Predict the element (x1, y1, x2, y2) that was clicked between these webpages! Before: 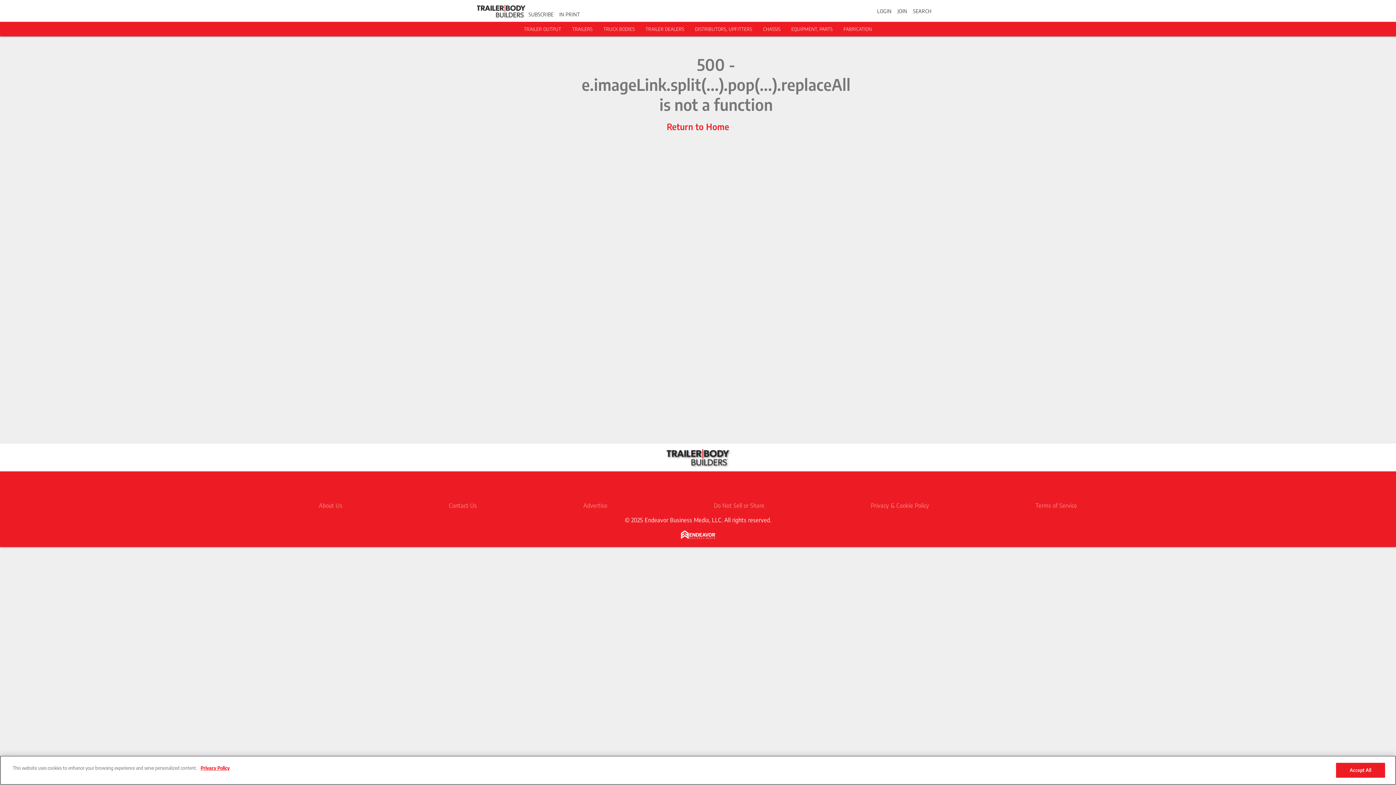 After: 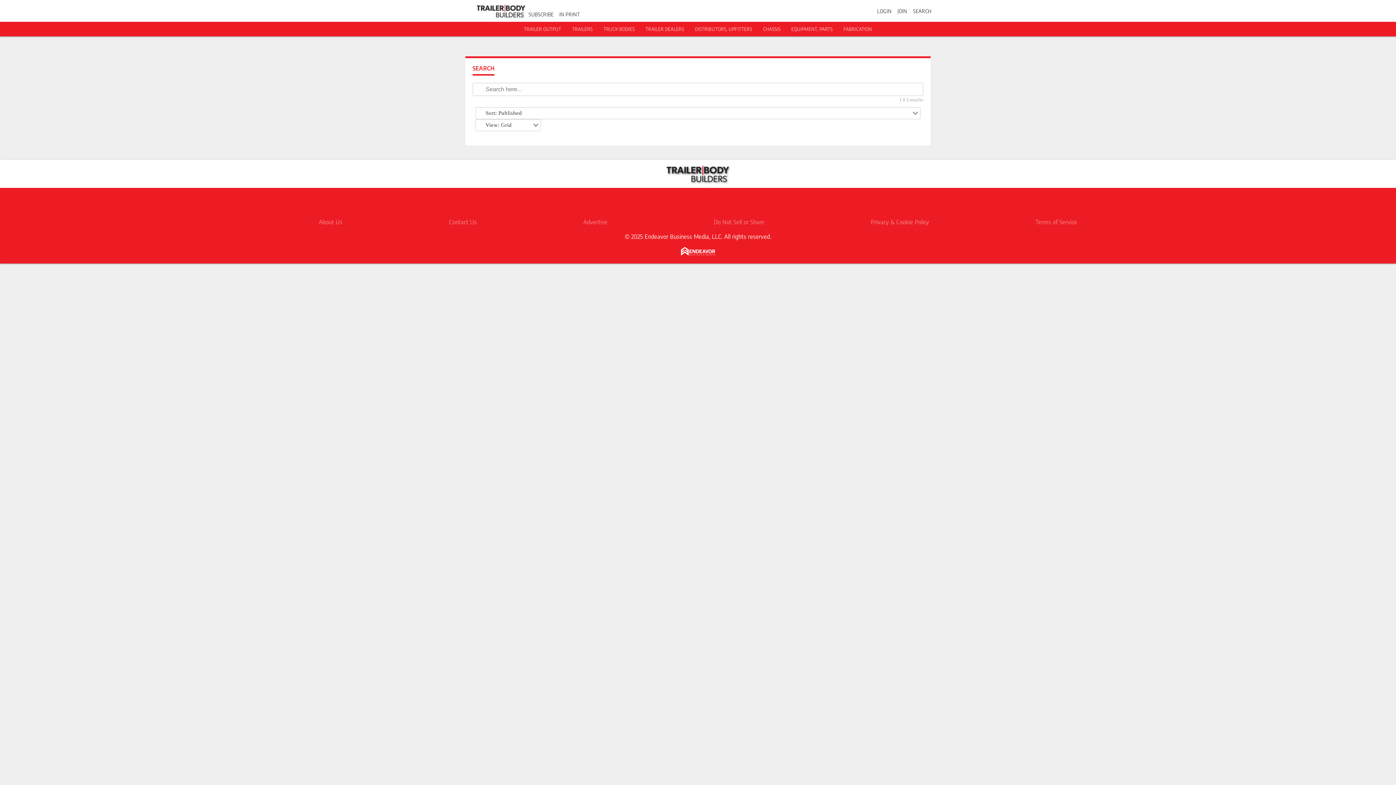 Action: bbox: (913, 7, 931, 14) label: Search